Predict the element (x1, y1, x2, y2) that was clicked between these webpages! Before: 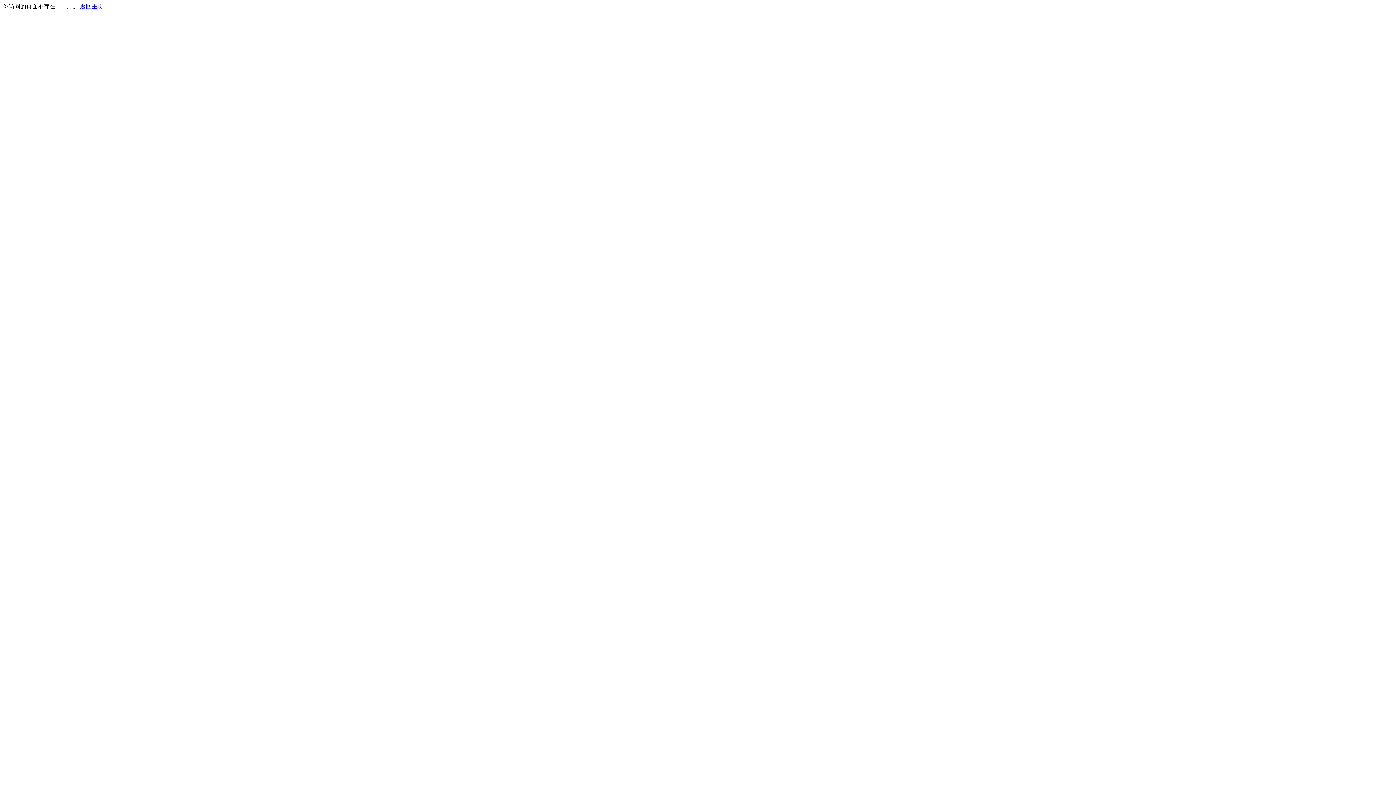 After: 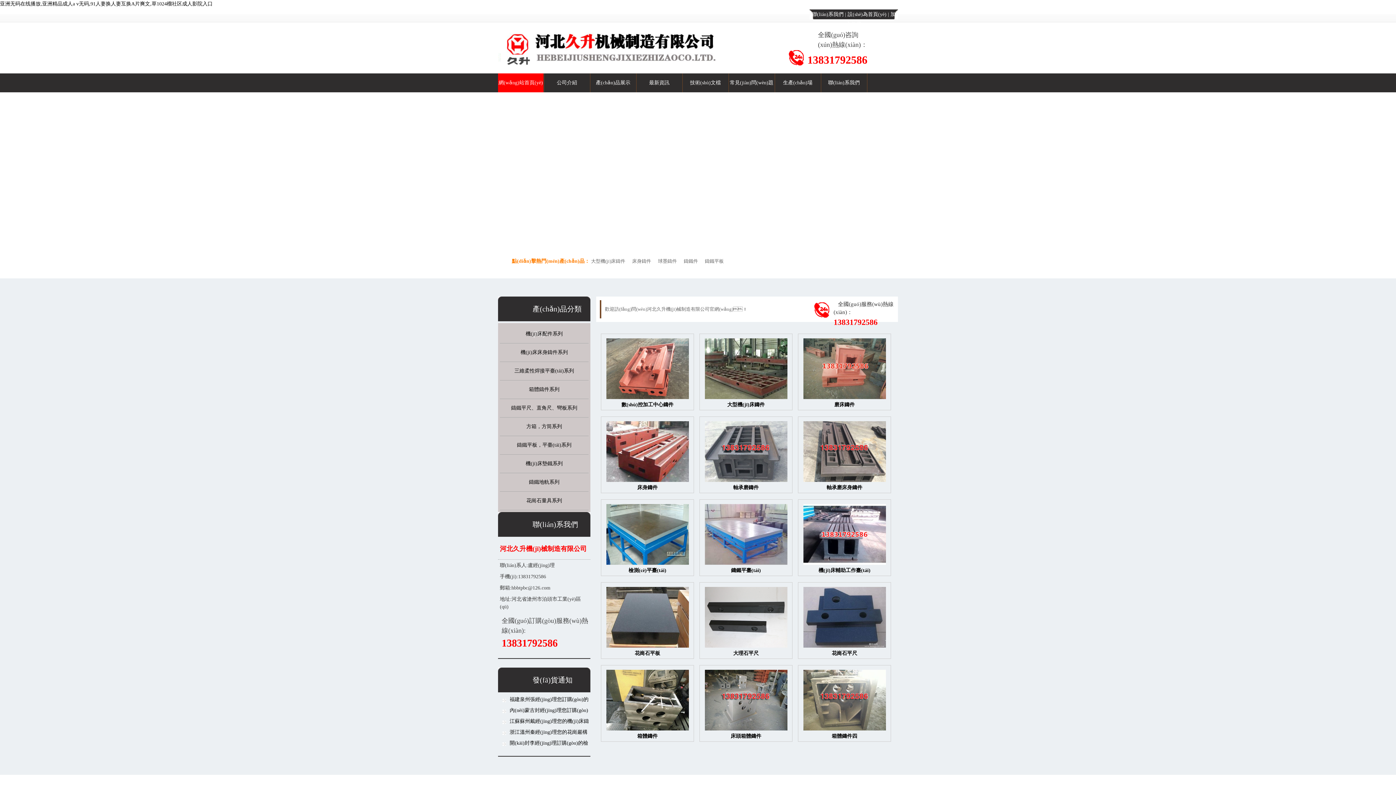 Action: label: 返回主页 bbox: (80, 3, 103, 9)